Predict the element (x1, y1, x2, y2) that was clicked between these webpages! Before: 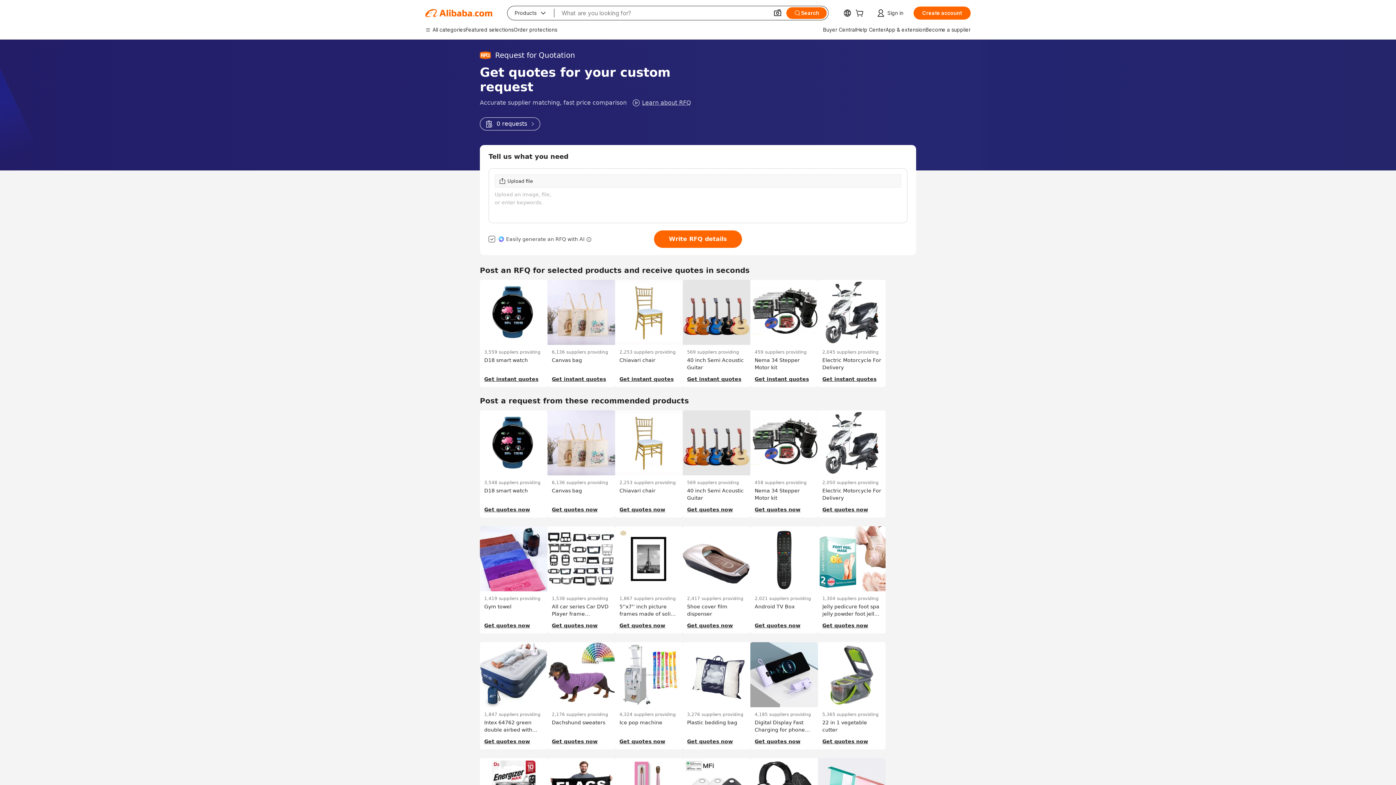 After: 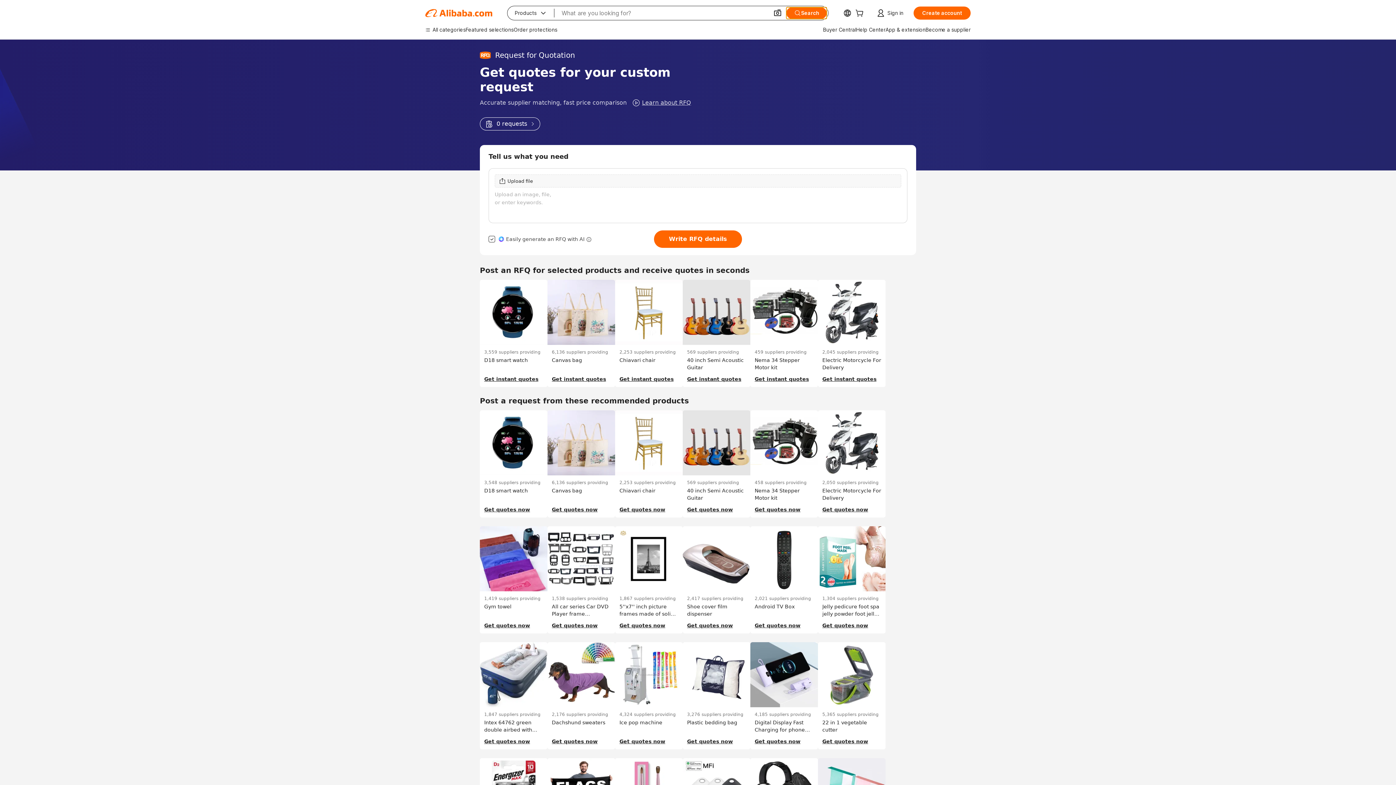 Action: label: Search bbox: (786, 7, 826, 18)